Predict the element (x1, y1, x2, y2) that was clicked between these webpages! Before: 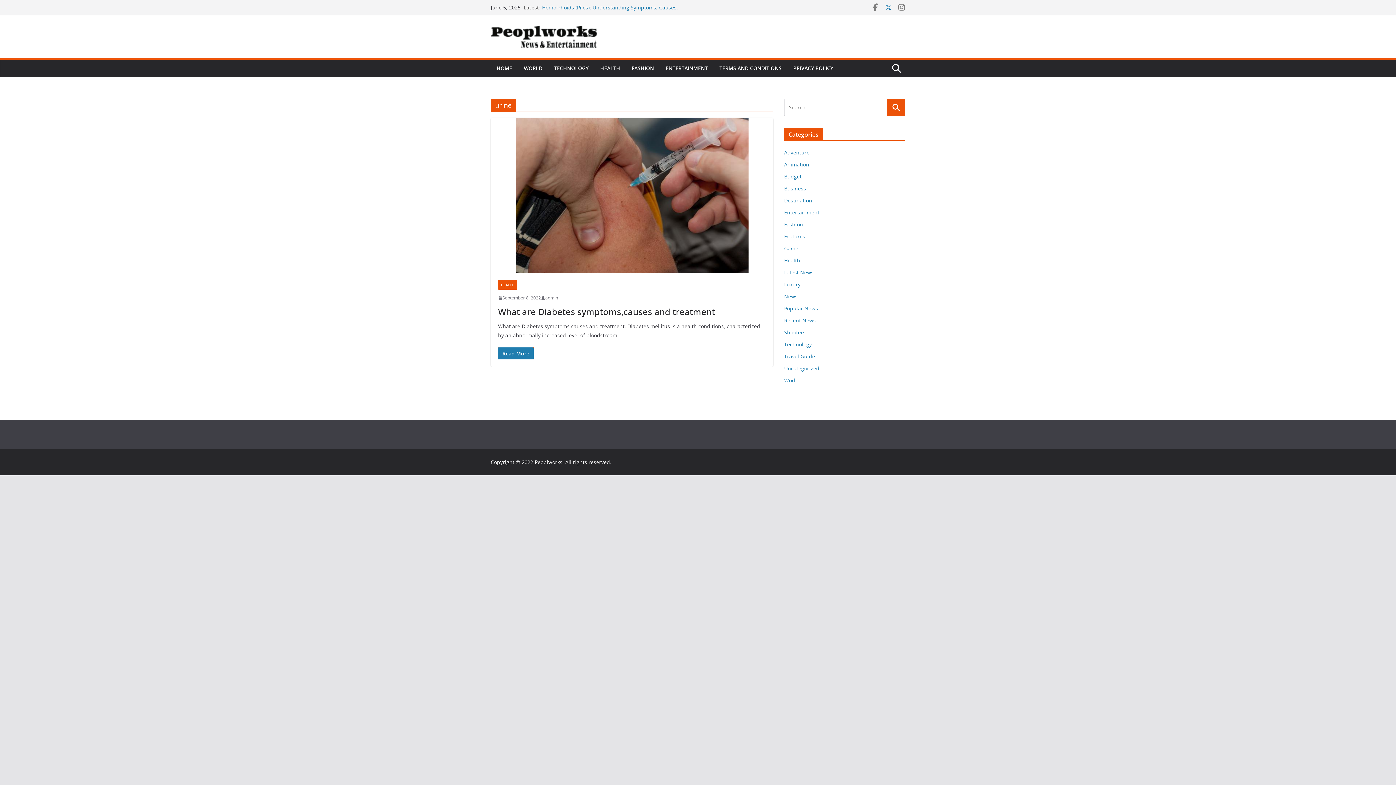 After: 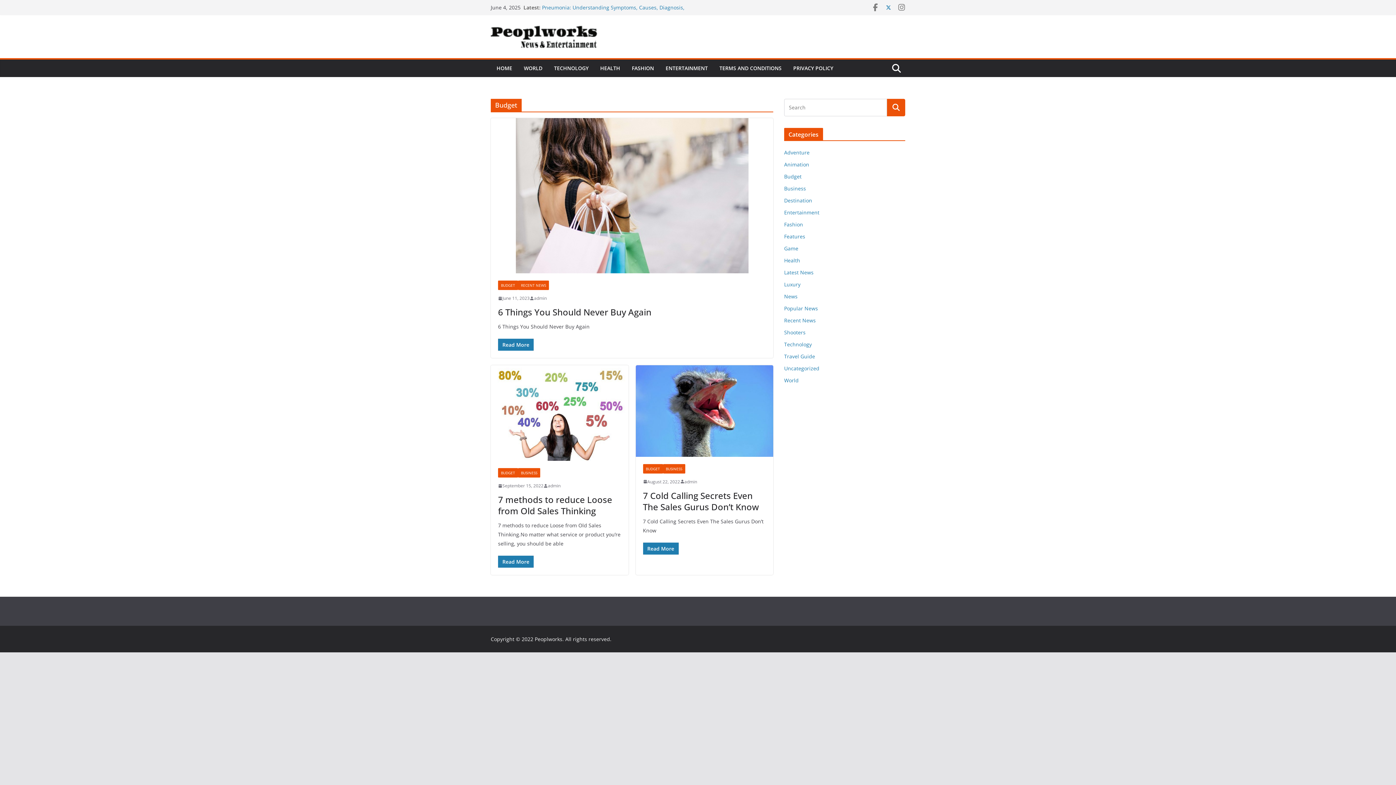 Action: bbox: (784, 173, 801, 180) label: Budget